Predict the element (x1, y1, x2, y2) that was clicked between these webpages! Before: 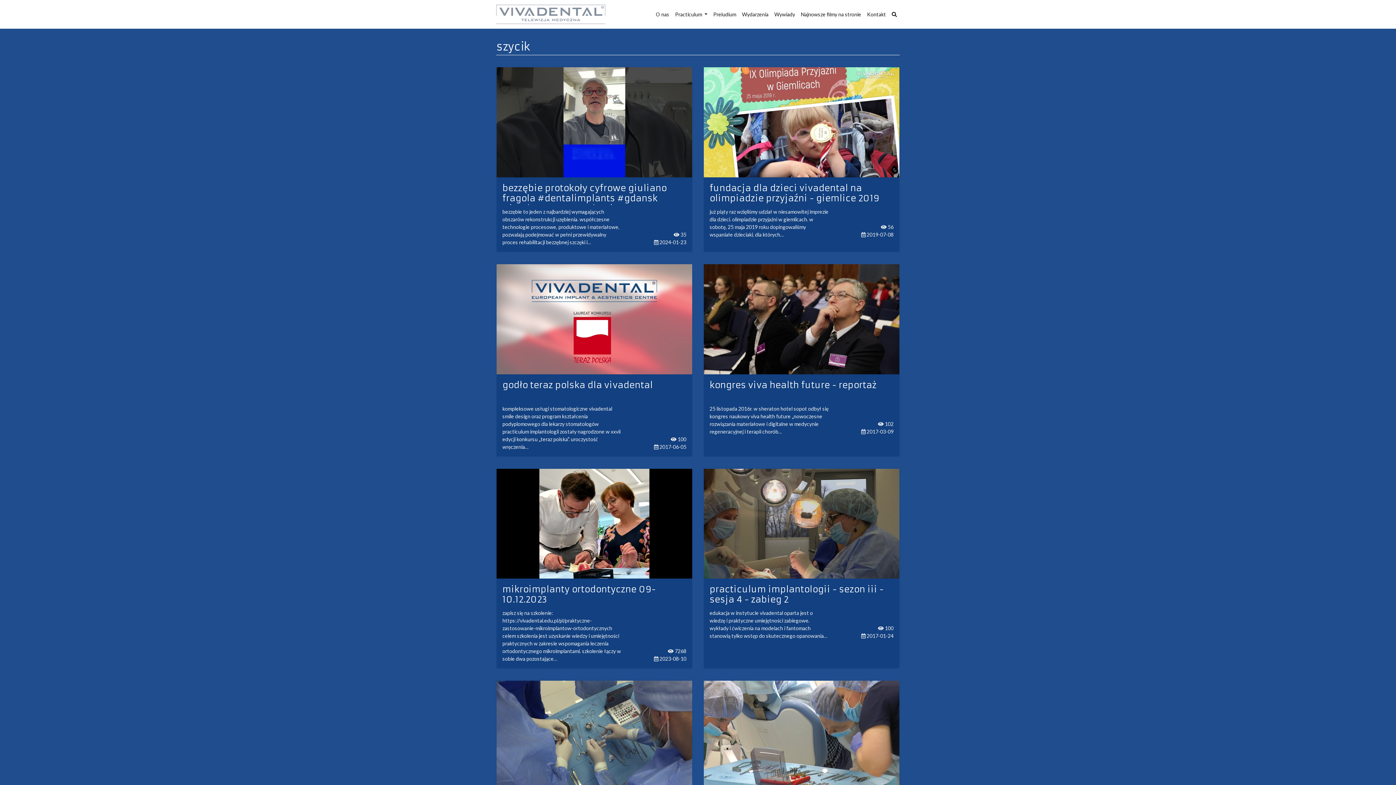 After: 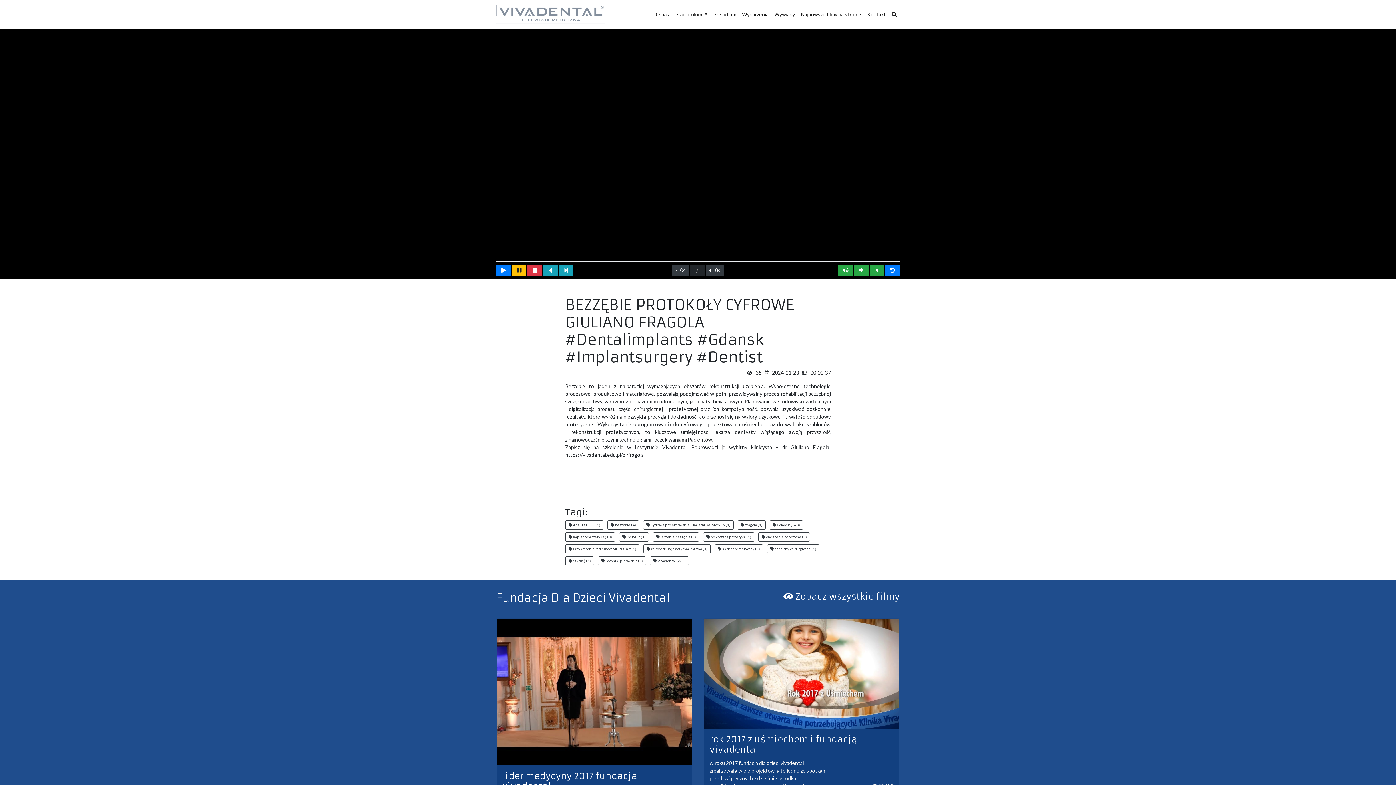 Action: bbox: (496, 67, 692, 252) label: bezzębie protokoły cyfrowe giuliano fragola #dentalimplants #gdansk #implantsurgery #dentist

bezzębie to jeden z najbardziej wymagających obszarów rekonstrukcji uzębienia. współczesne technologie procesowe, produktowe i materiałowe, pozwalają podejmować w pełni przewidywalny proces rehabilitacji bezzębnej szczęki i…

 35
 2024-01-23